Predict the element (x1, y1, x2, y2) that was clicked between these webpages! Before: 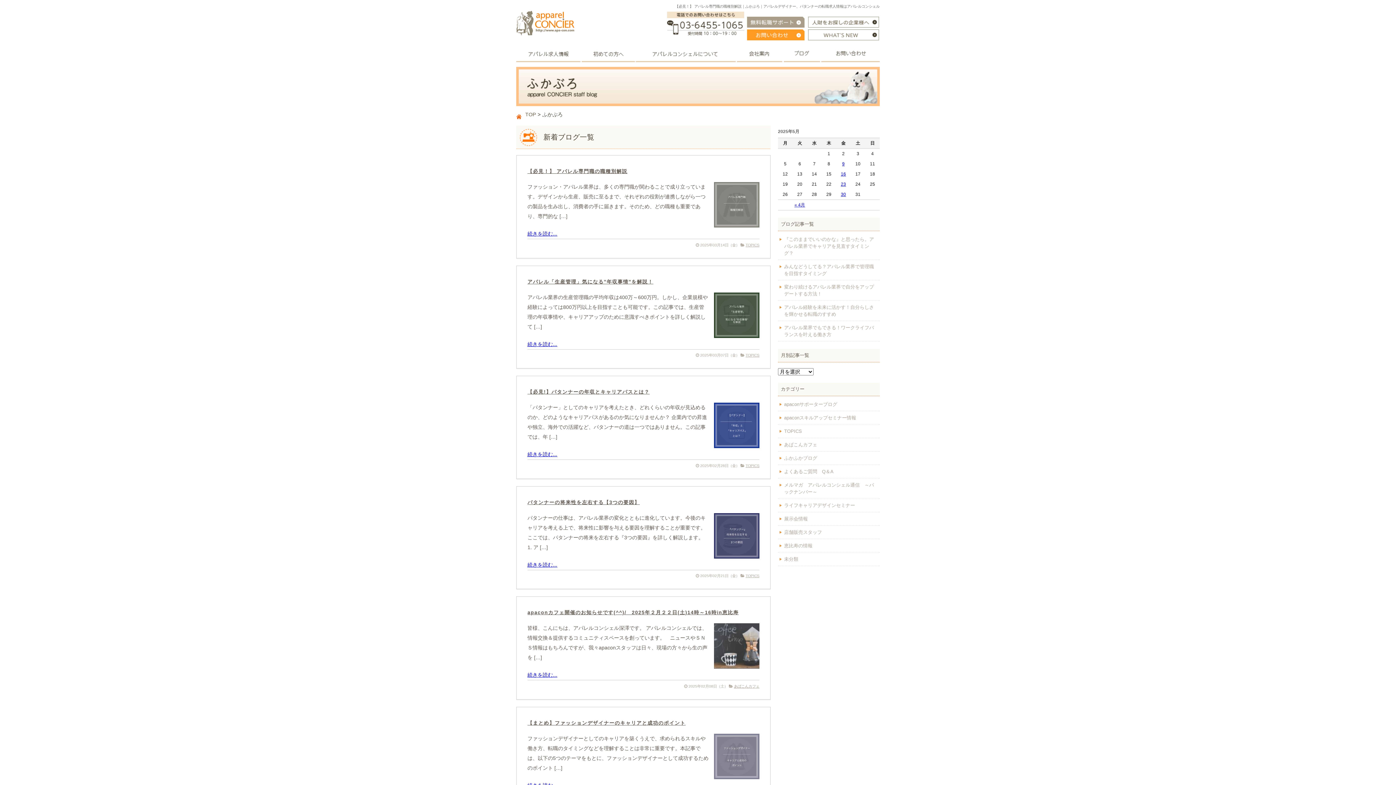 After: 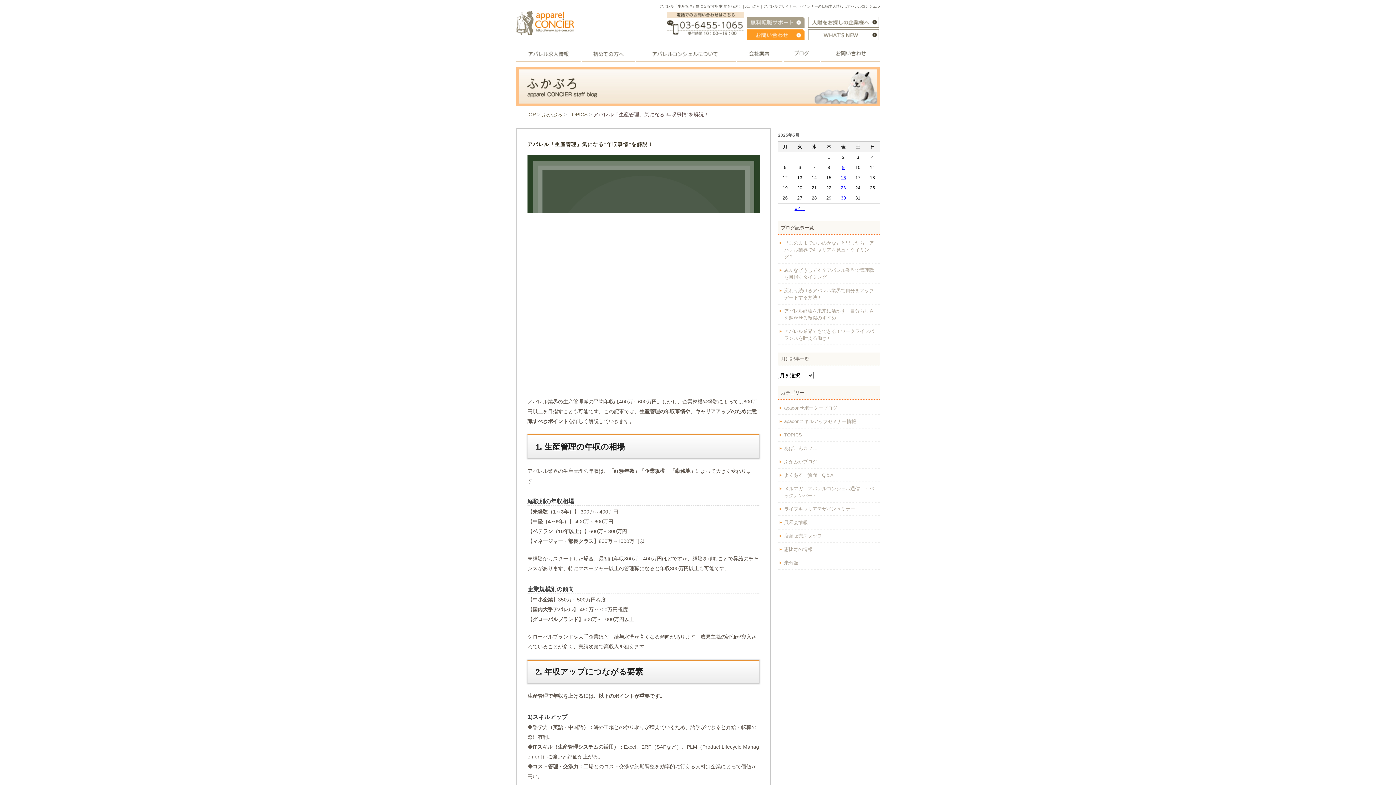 Action: label: 続きを読む... bbox: (527, 341, 557, 347)